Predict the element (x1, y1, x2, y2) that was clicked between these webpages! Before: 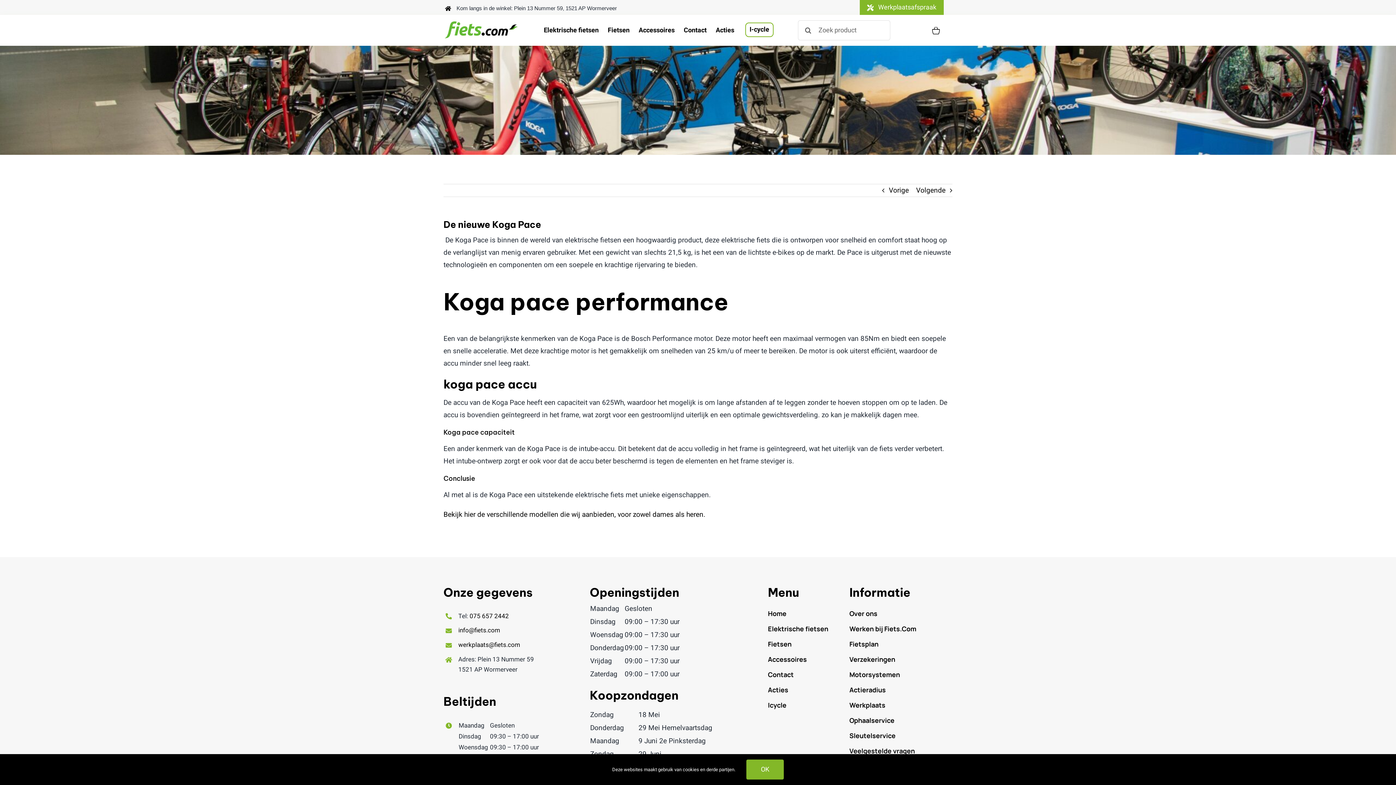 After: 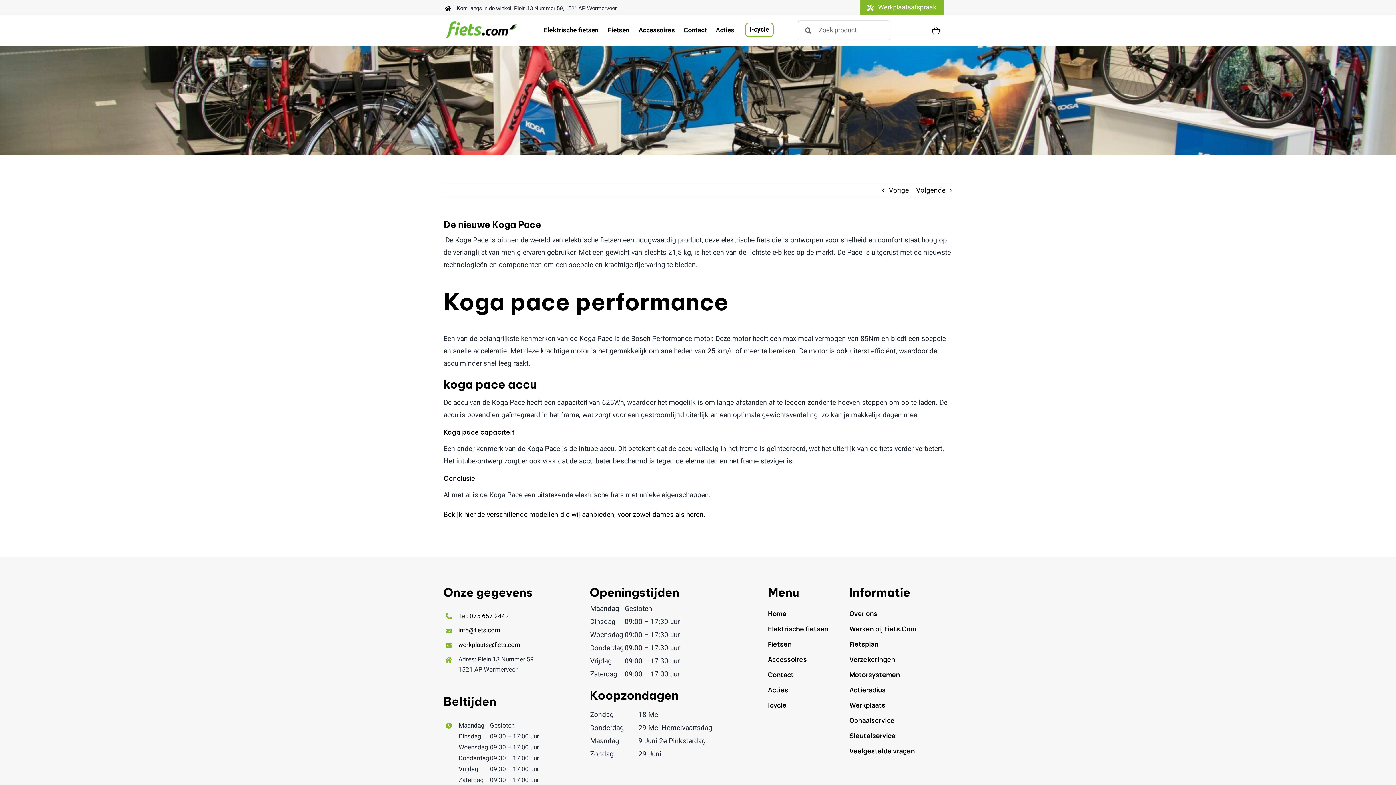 Action: label: OK bbox: (746, 760, 784, 780)